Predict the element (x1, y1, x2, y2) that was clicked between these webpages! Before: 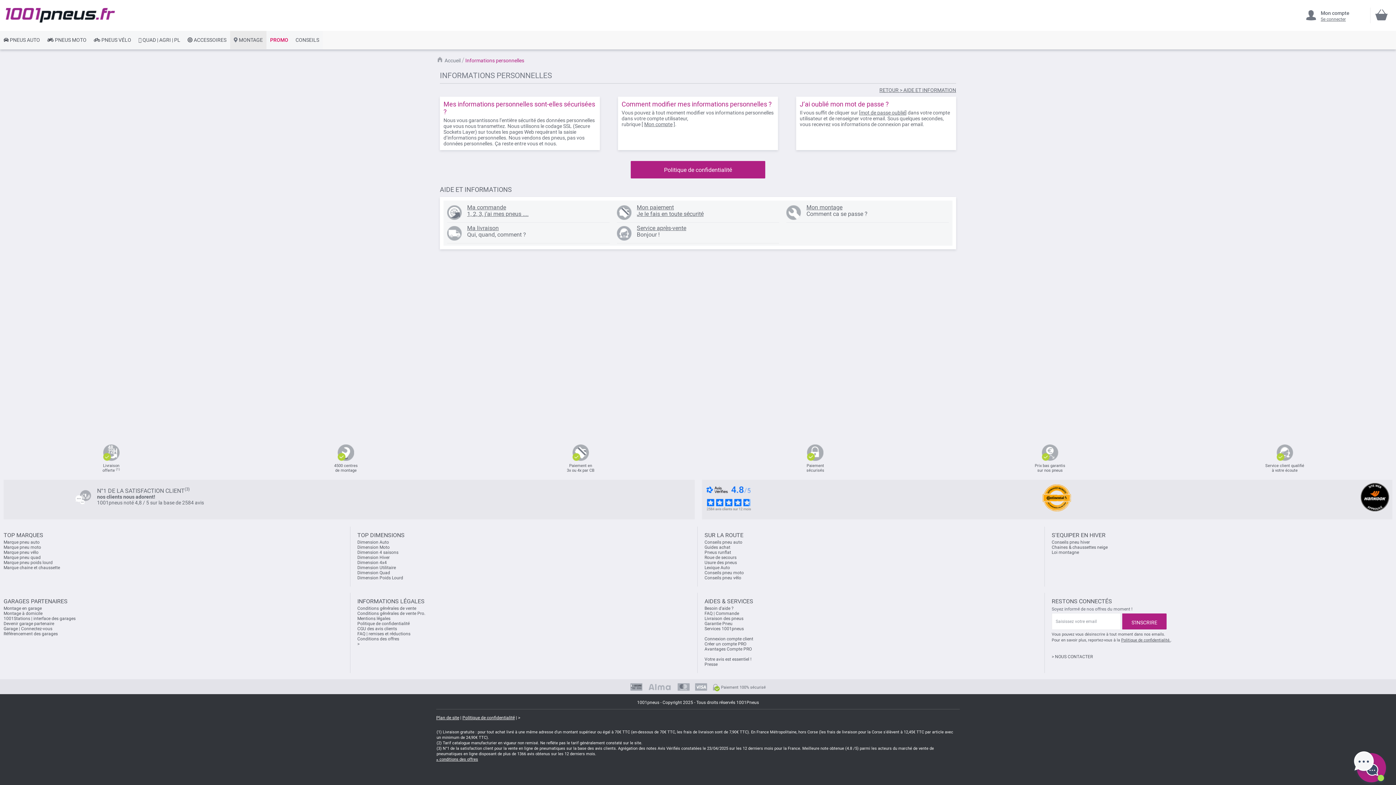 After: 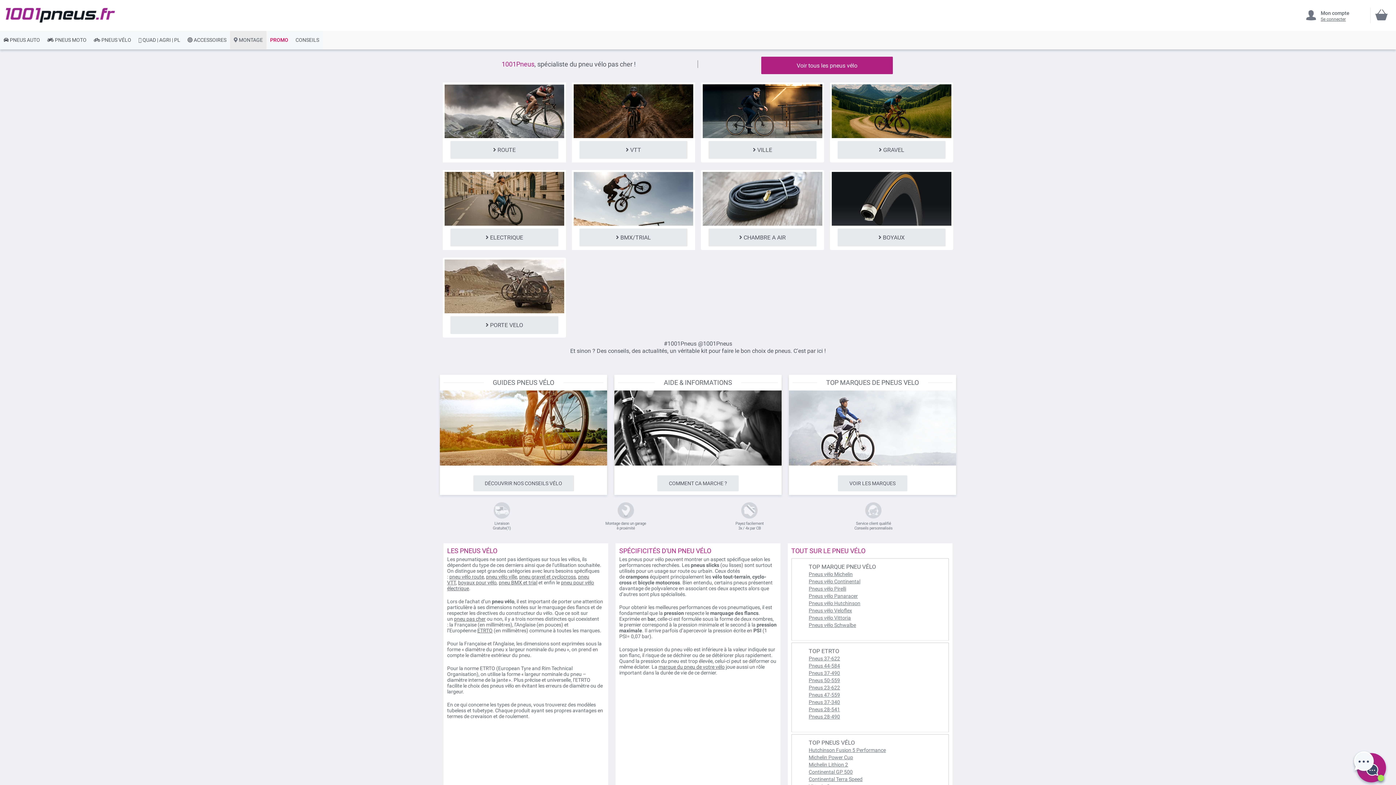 Action: bbox: (90, 30, 134, 49) label:  PNEUS VÉLO